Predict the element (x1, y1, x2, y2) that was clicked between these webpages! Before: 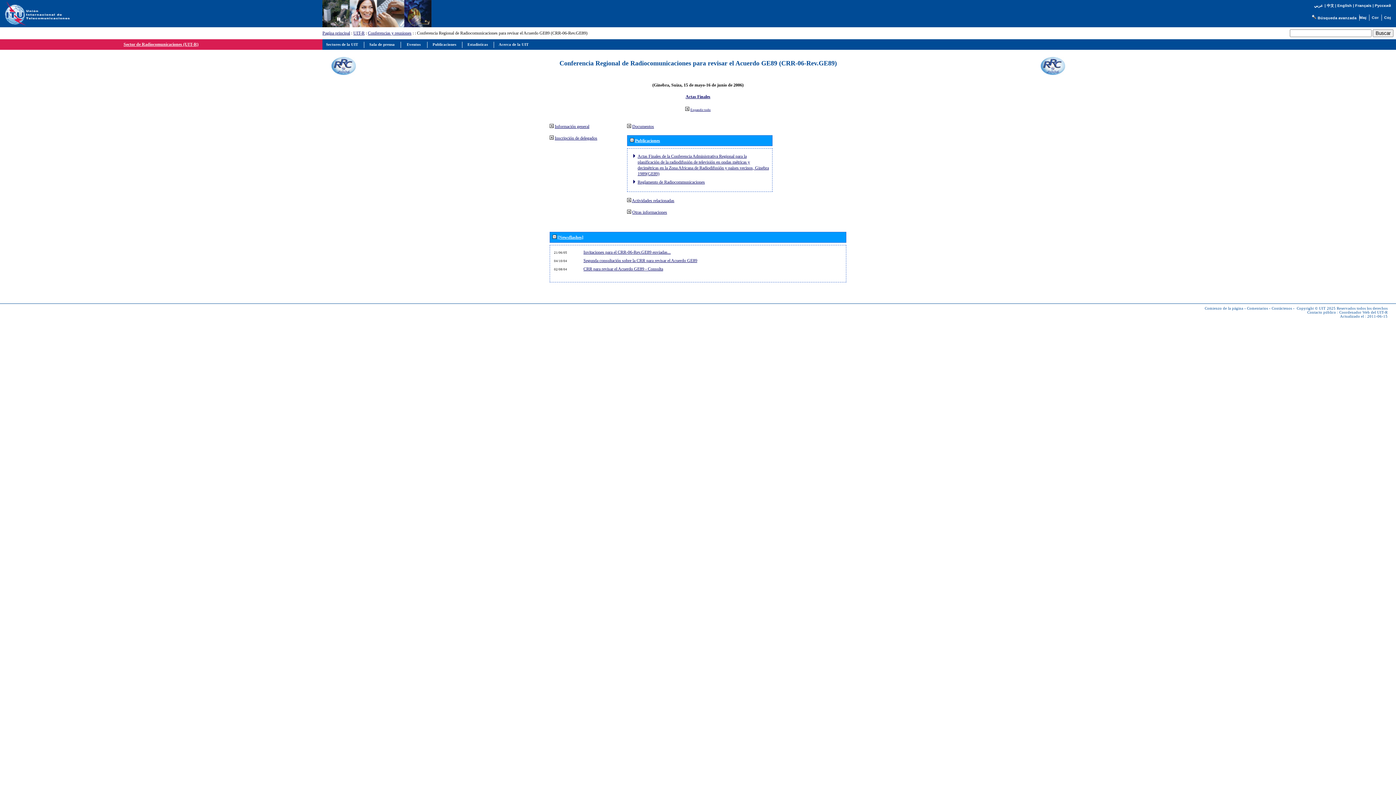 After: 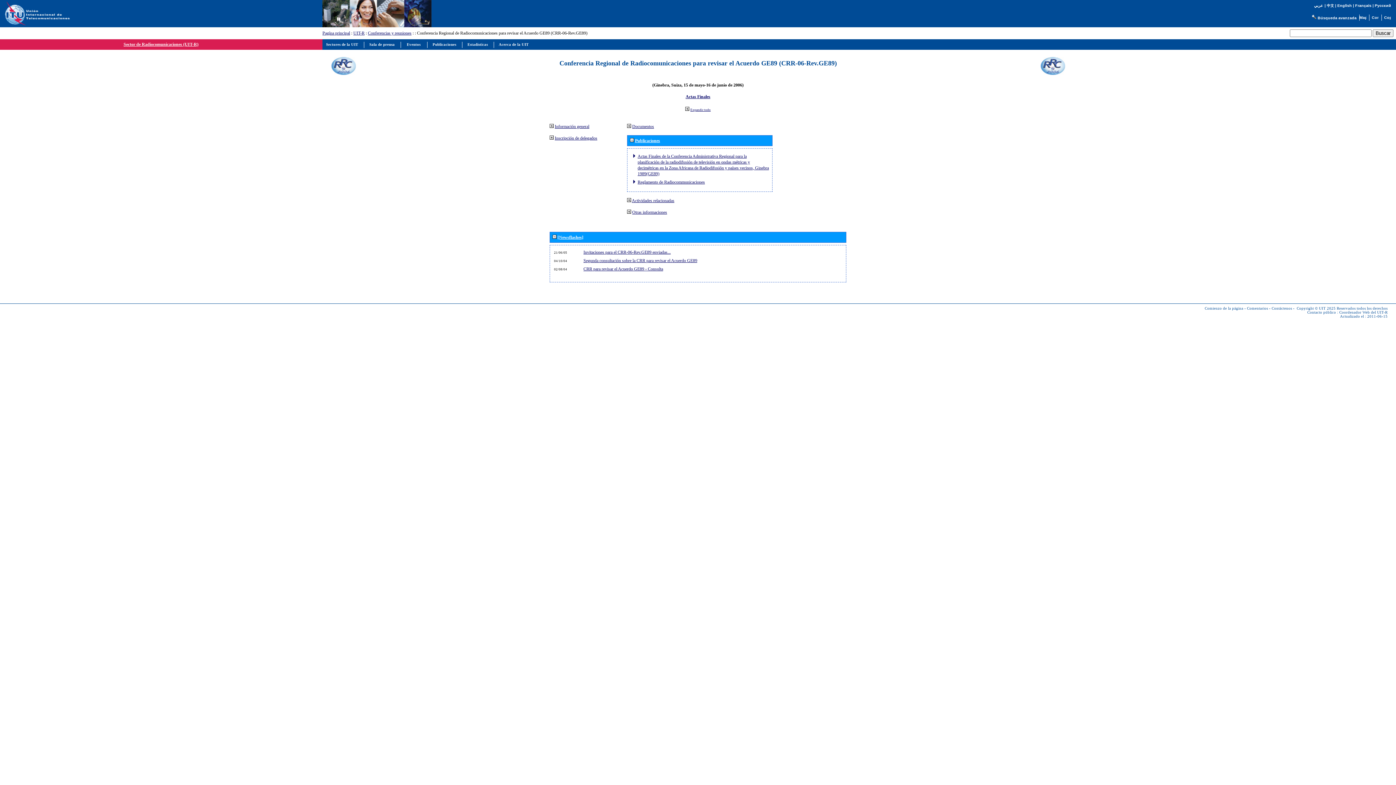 Action: label: [Newsflashes] bbox: (557, 234, 583, 239)